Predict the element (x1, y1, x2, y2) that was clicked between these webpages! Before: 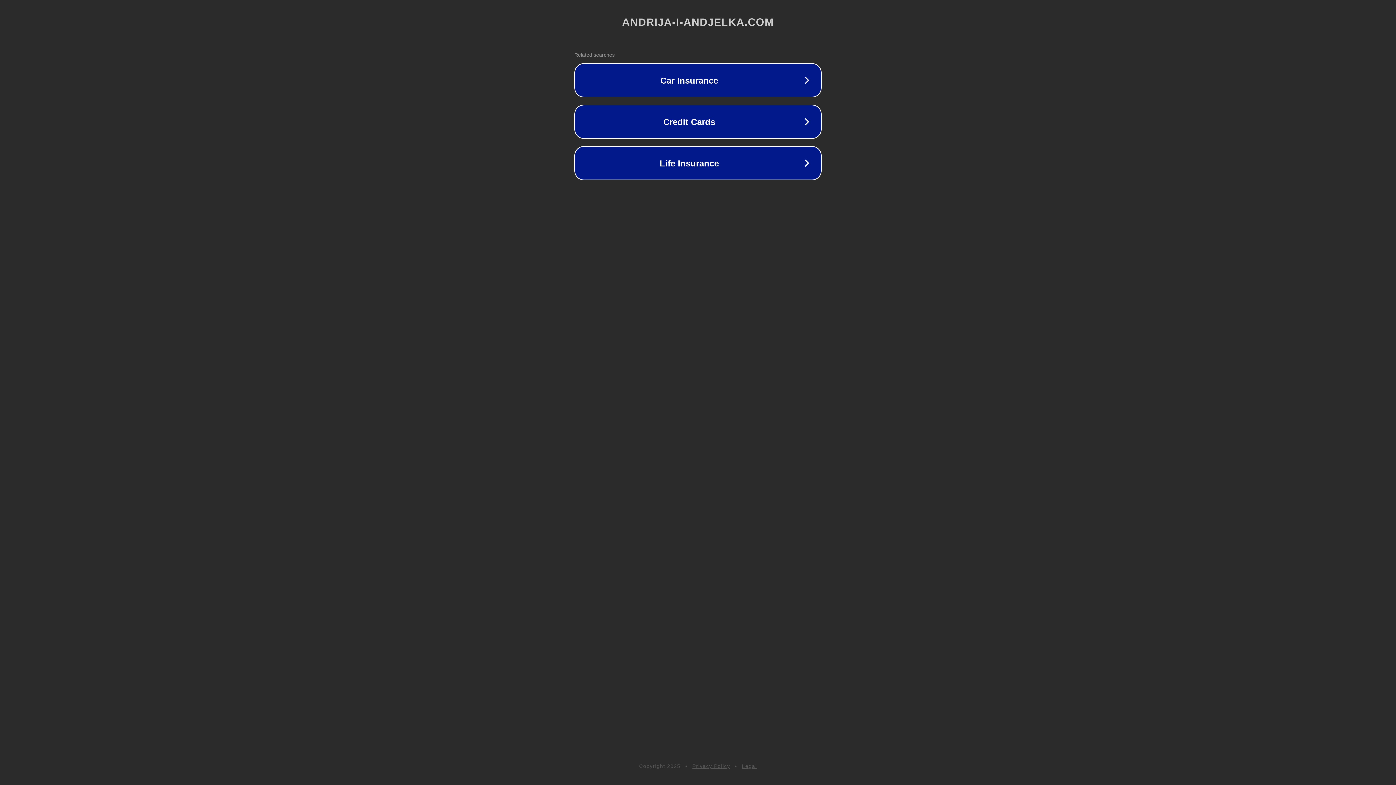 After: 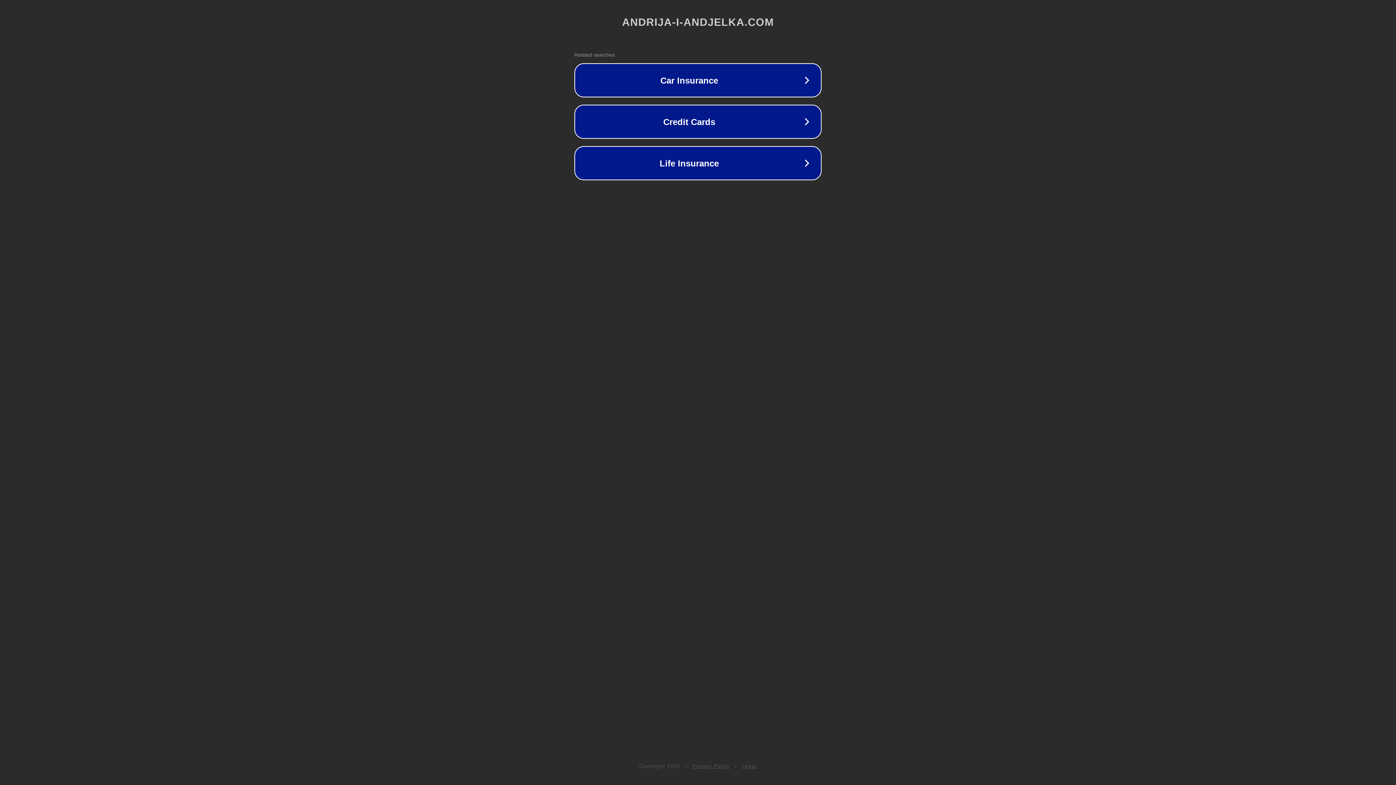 Action: bbox: (692, 763, 730, 769) label: Privacy Policy